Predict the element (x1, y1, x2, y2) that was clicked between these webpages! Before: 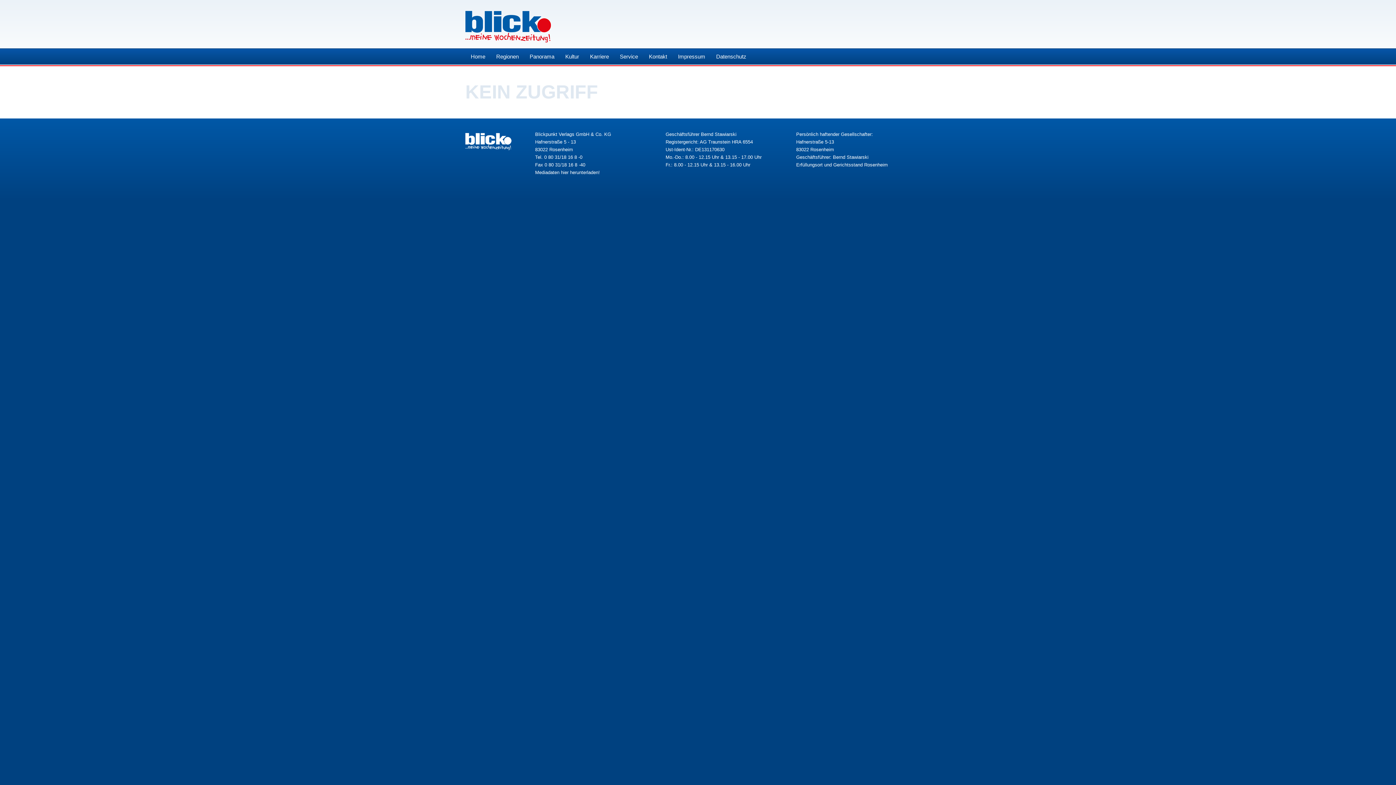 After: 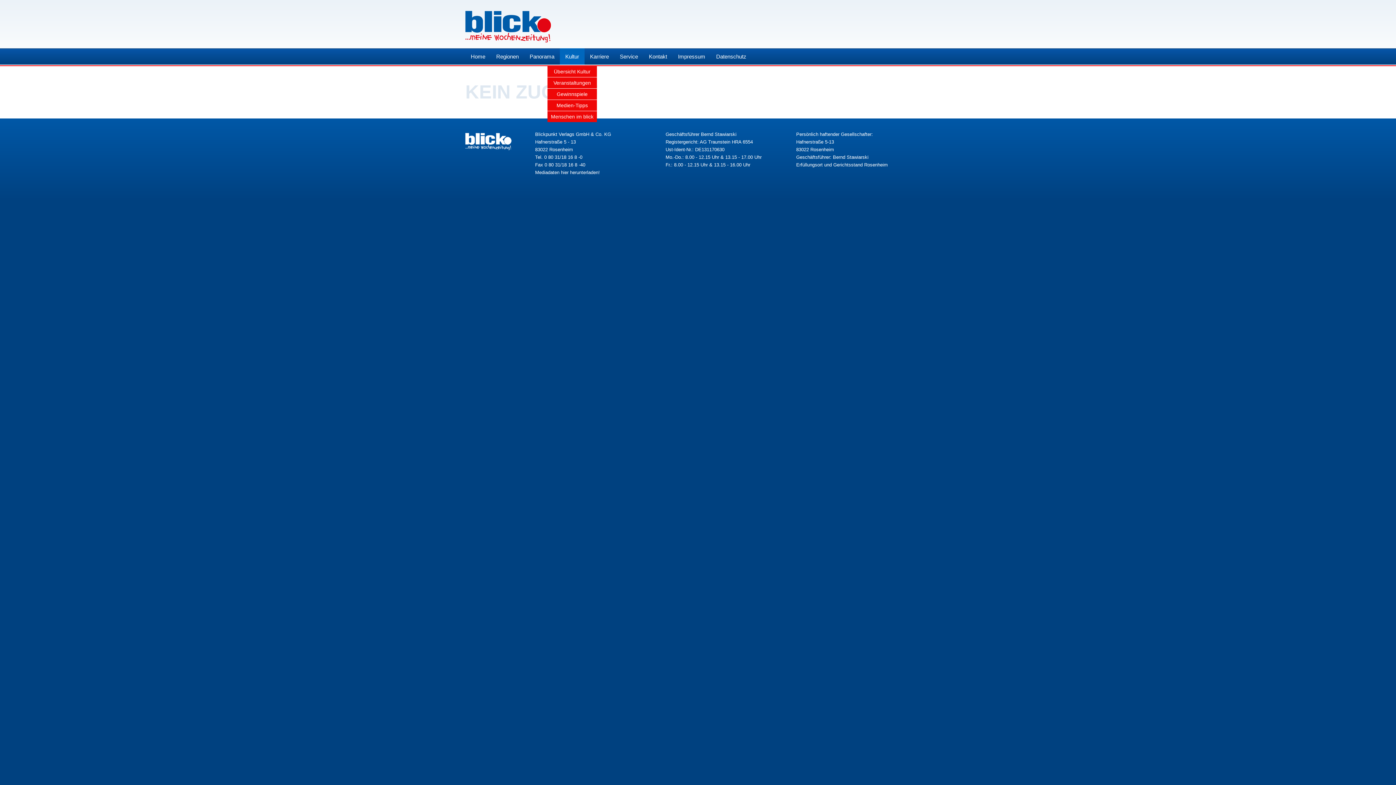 Action: bbox: (560, 48, 584, 66) label: Kultur